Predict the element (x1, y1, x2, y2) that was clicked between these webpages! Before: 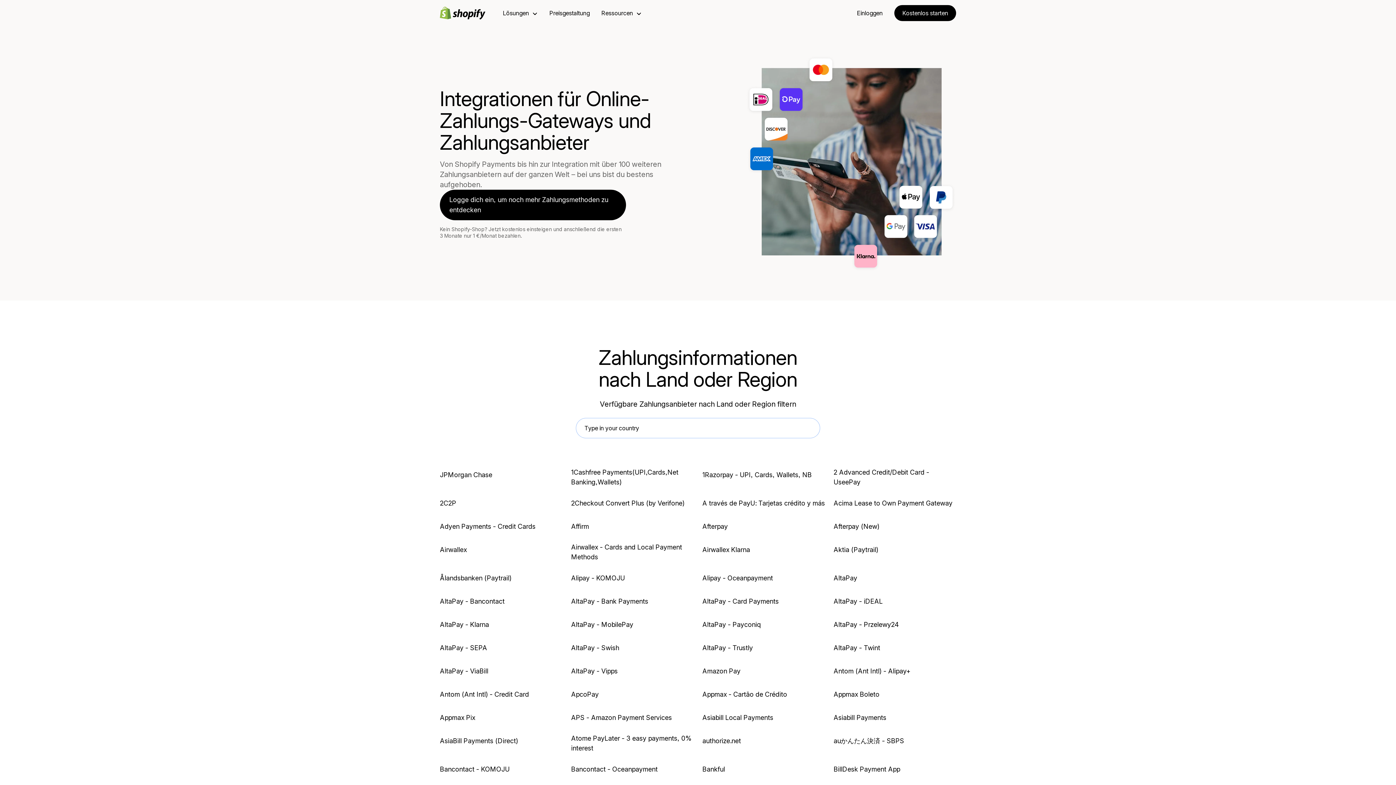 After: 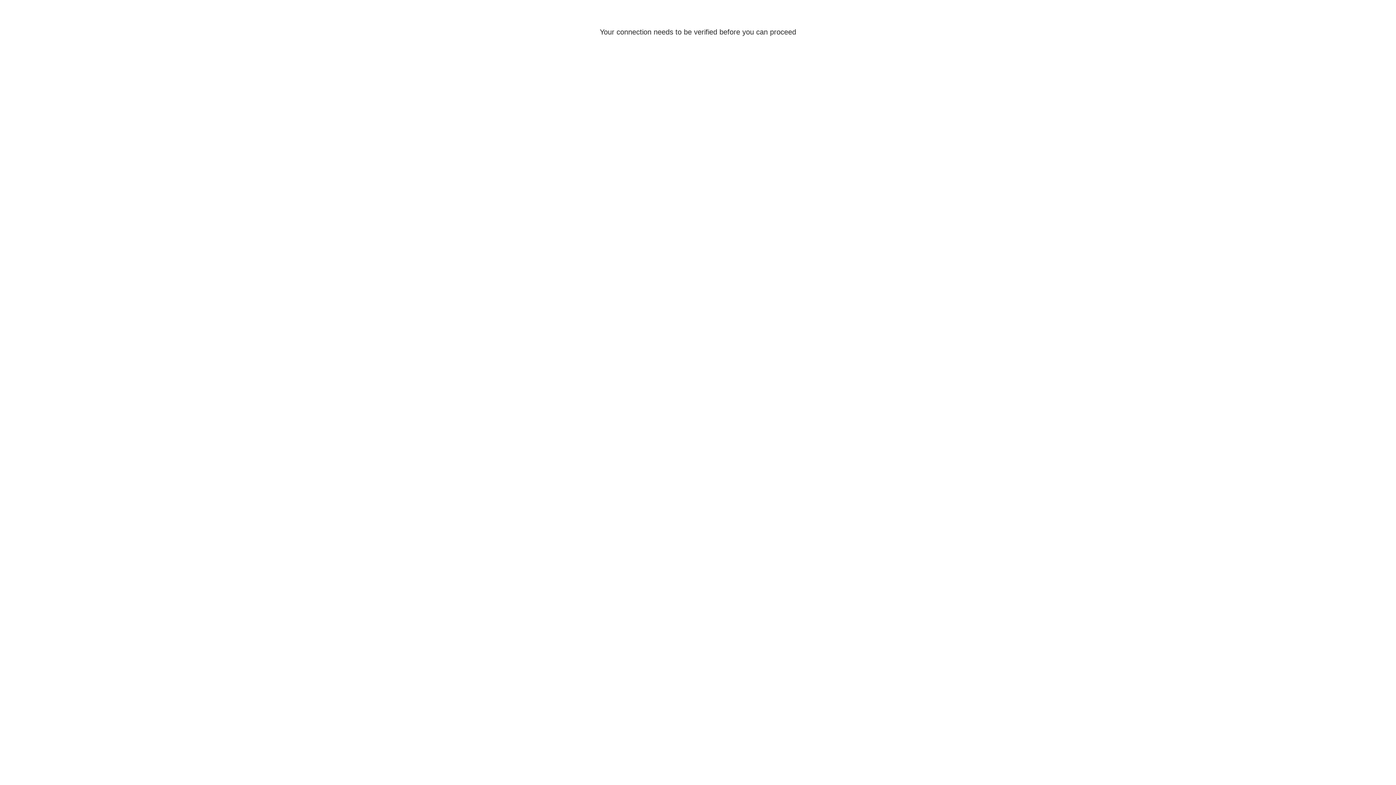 Action: bbox: (440, 189, 626, 220) label: Logge dich ein, um noch mehr Zahlungsmethoden zu entdecken